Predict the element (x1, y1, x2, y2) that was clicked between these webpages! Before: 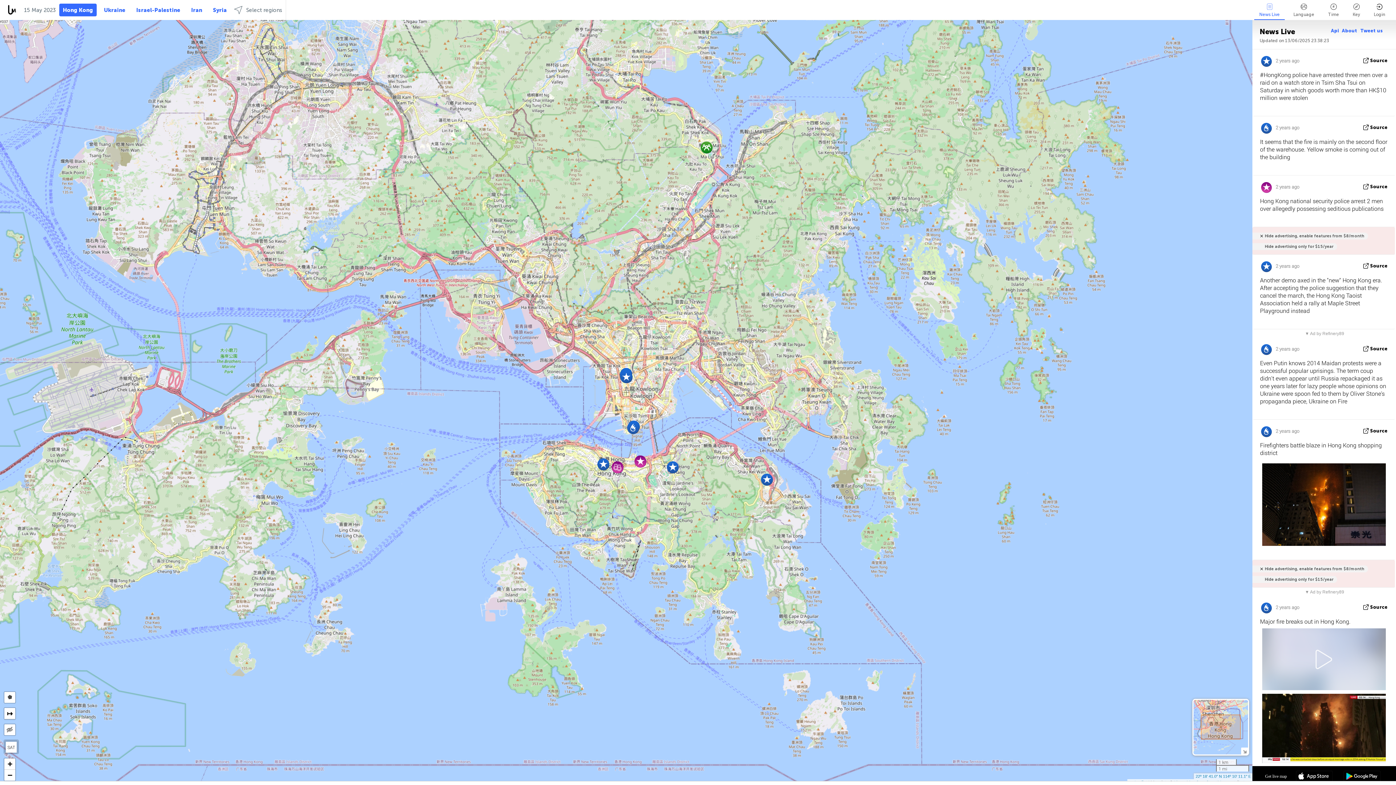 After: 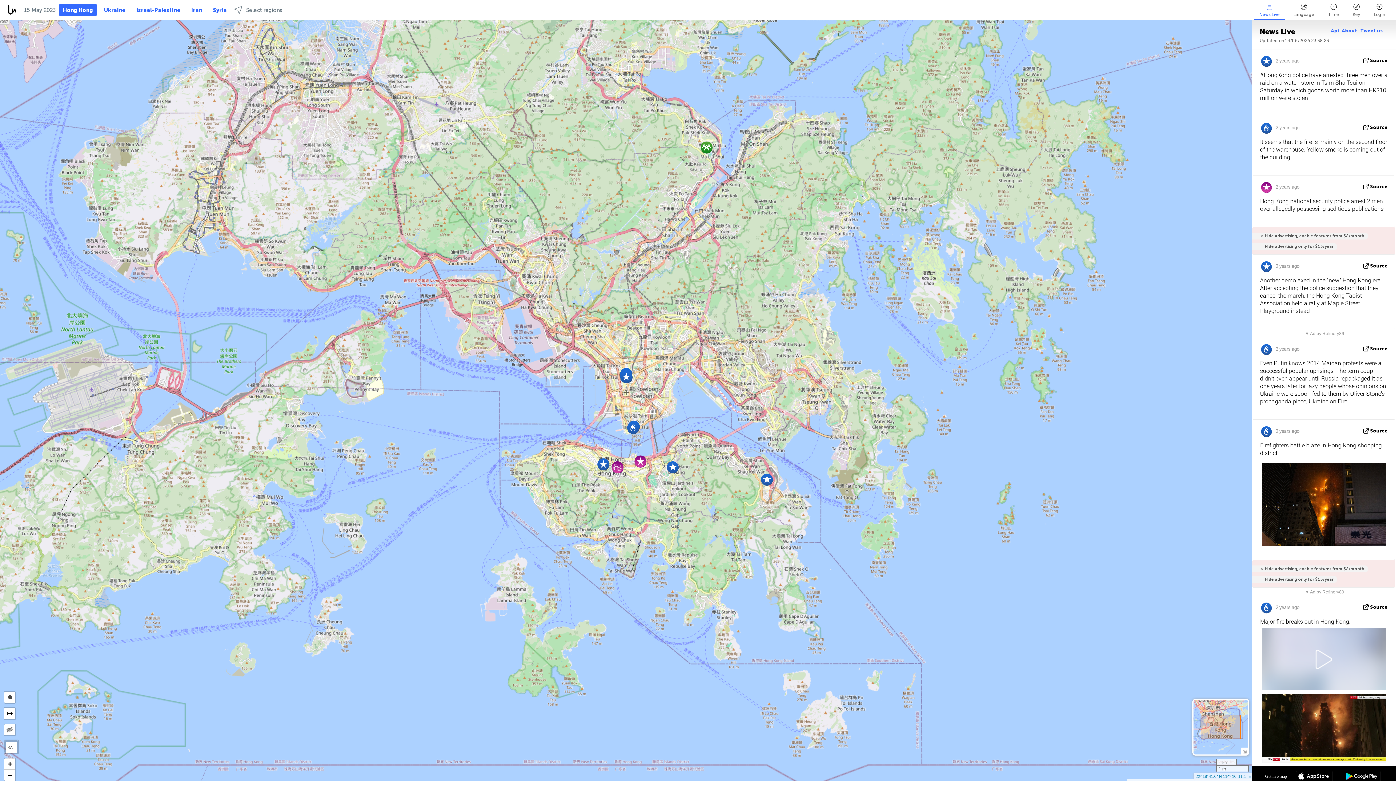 Action: bbox: (1296, 771, 1333, 783)